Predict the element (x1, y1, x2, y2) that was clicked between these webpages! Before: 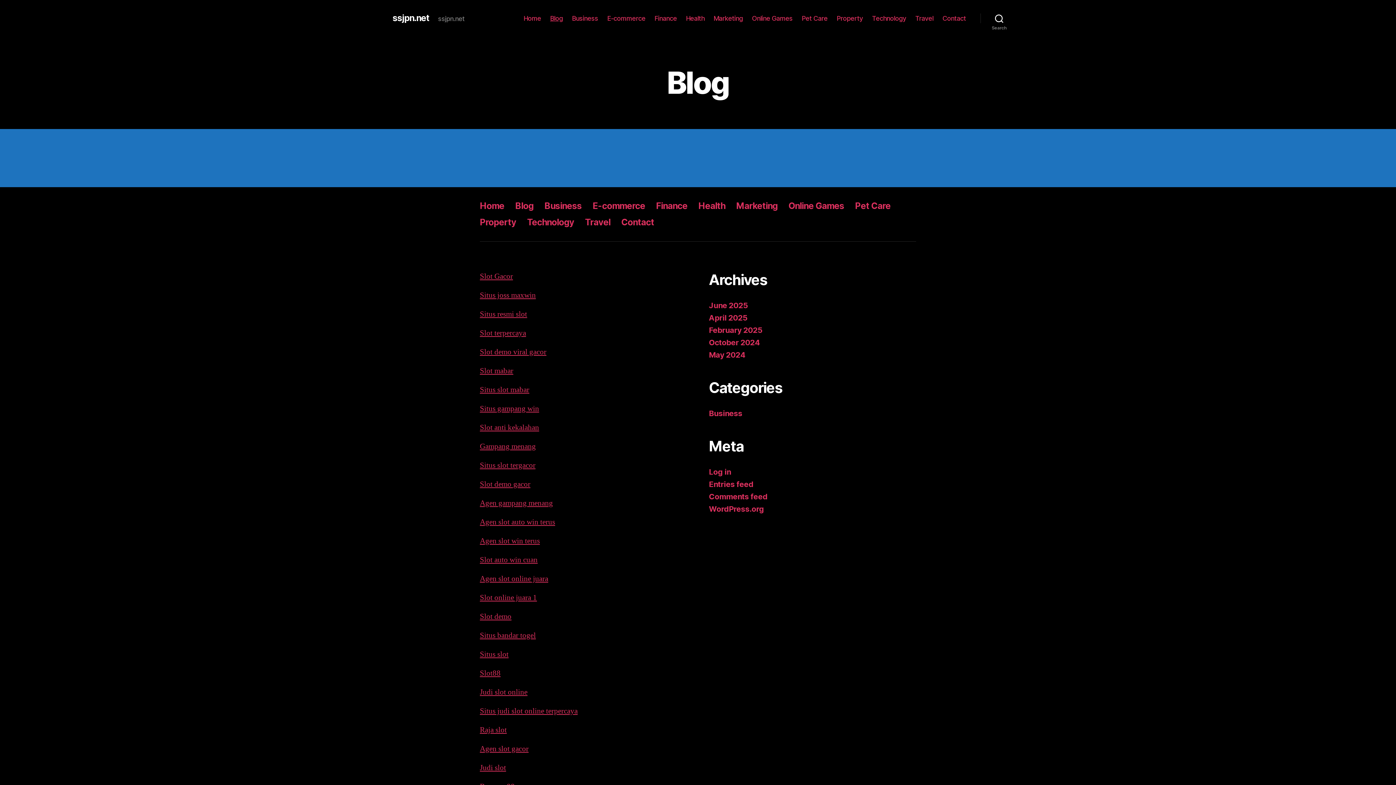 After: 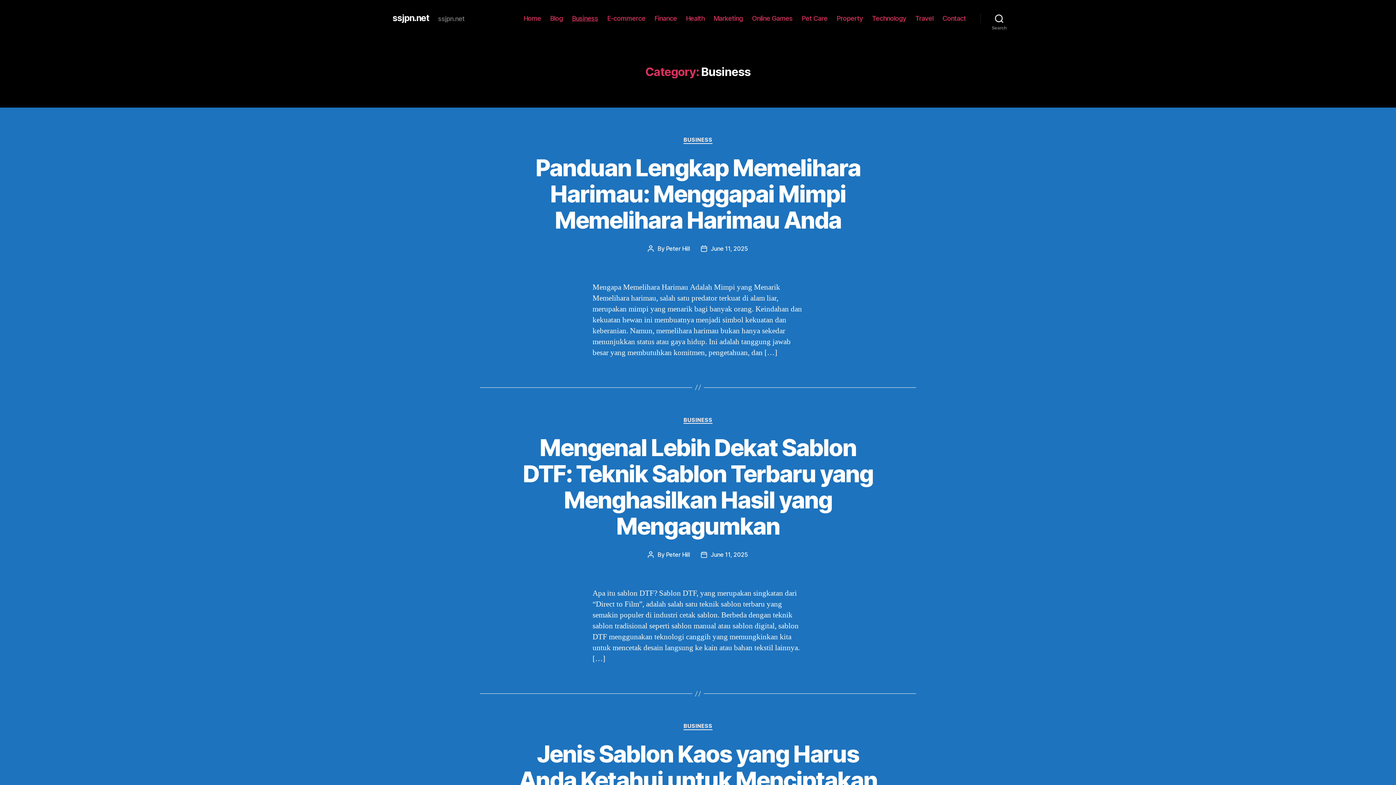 Action: label: Business bbox: (544, 200, 581, 211)